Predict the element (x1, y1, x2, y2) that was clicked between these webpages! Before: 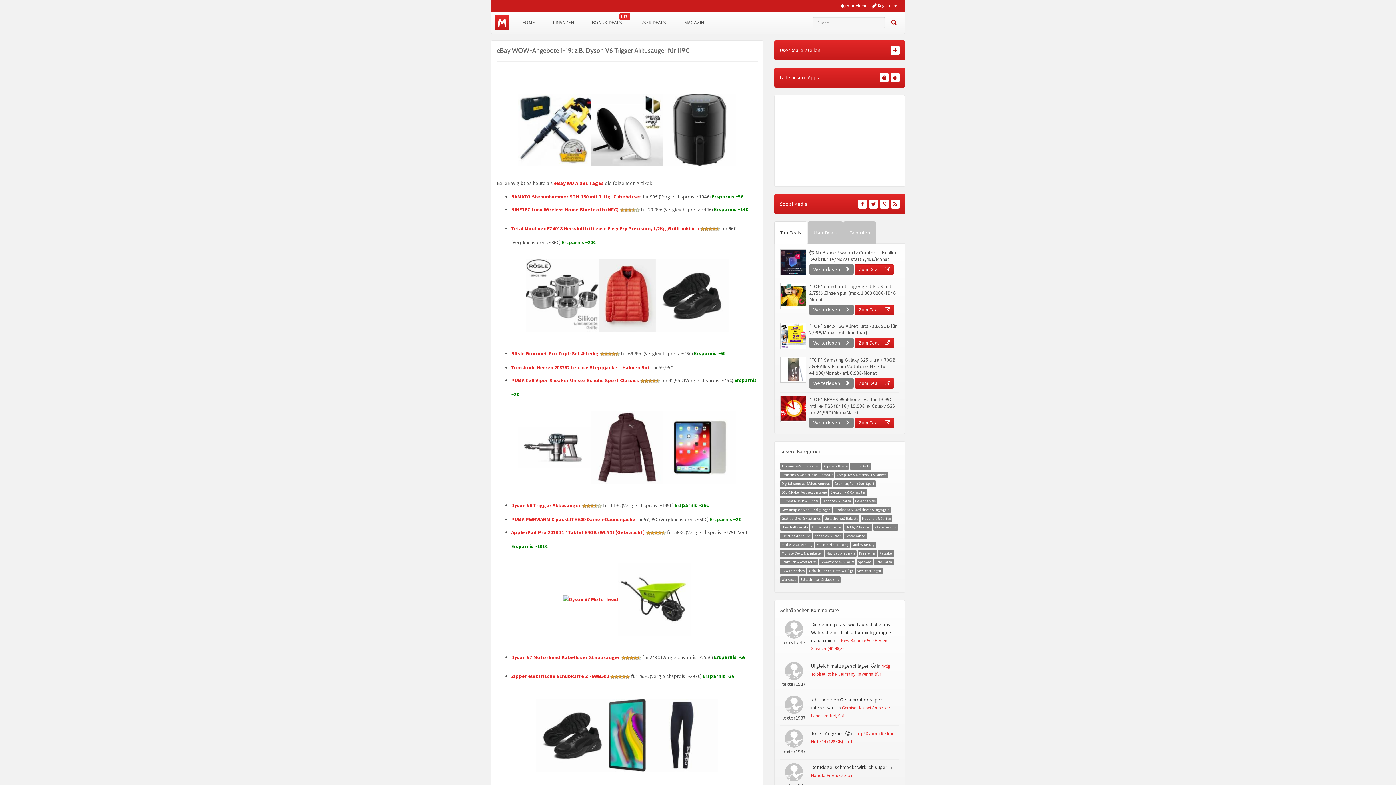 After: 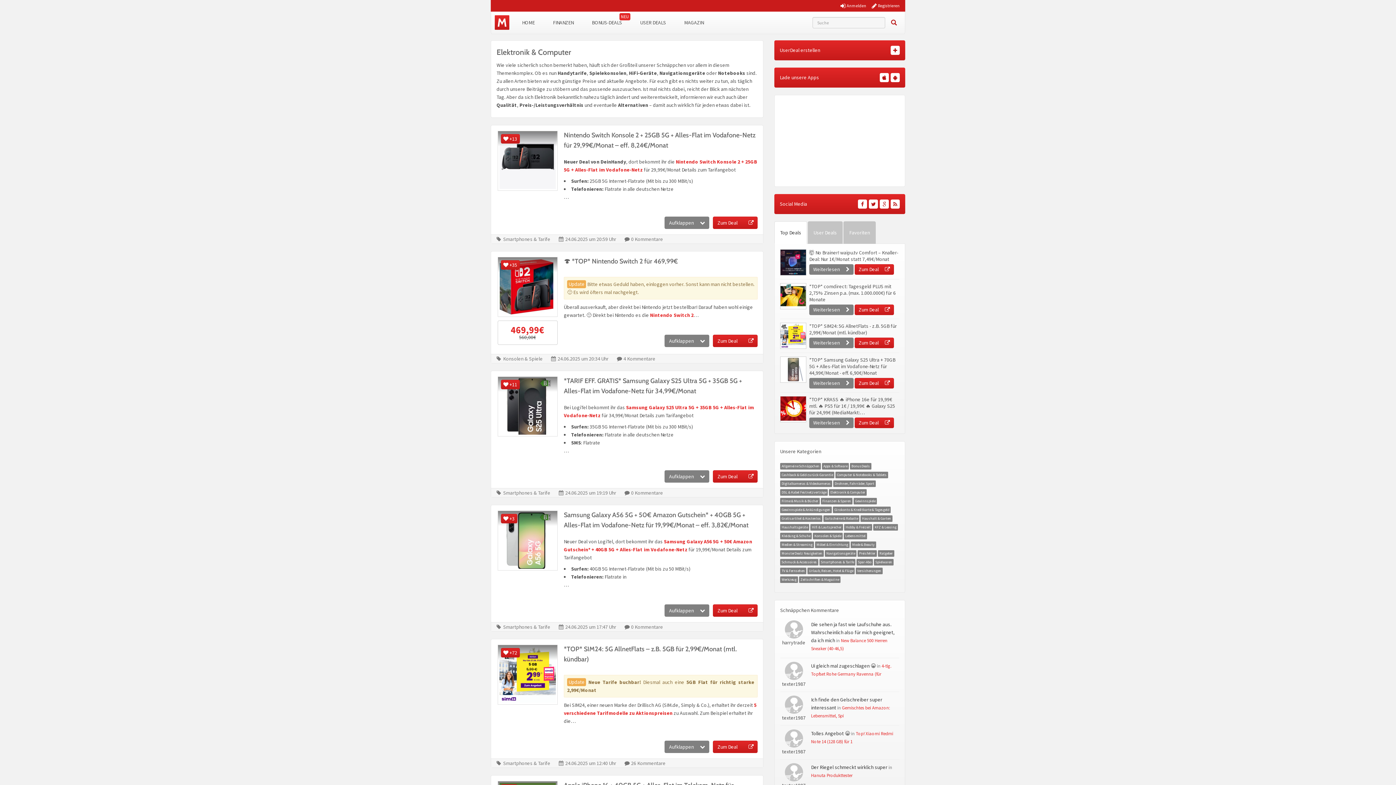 Action: label: Elektronik & Computer bbox: (830, 490, 865, 494)